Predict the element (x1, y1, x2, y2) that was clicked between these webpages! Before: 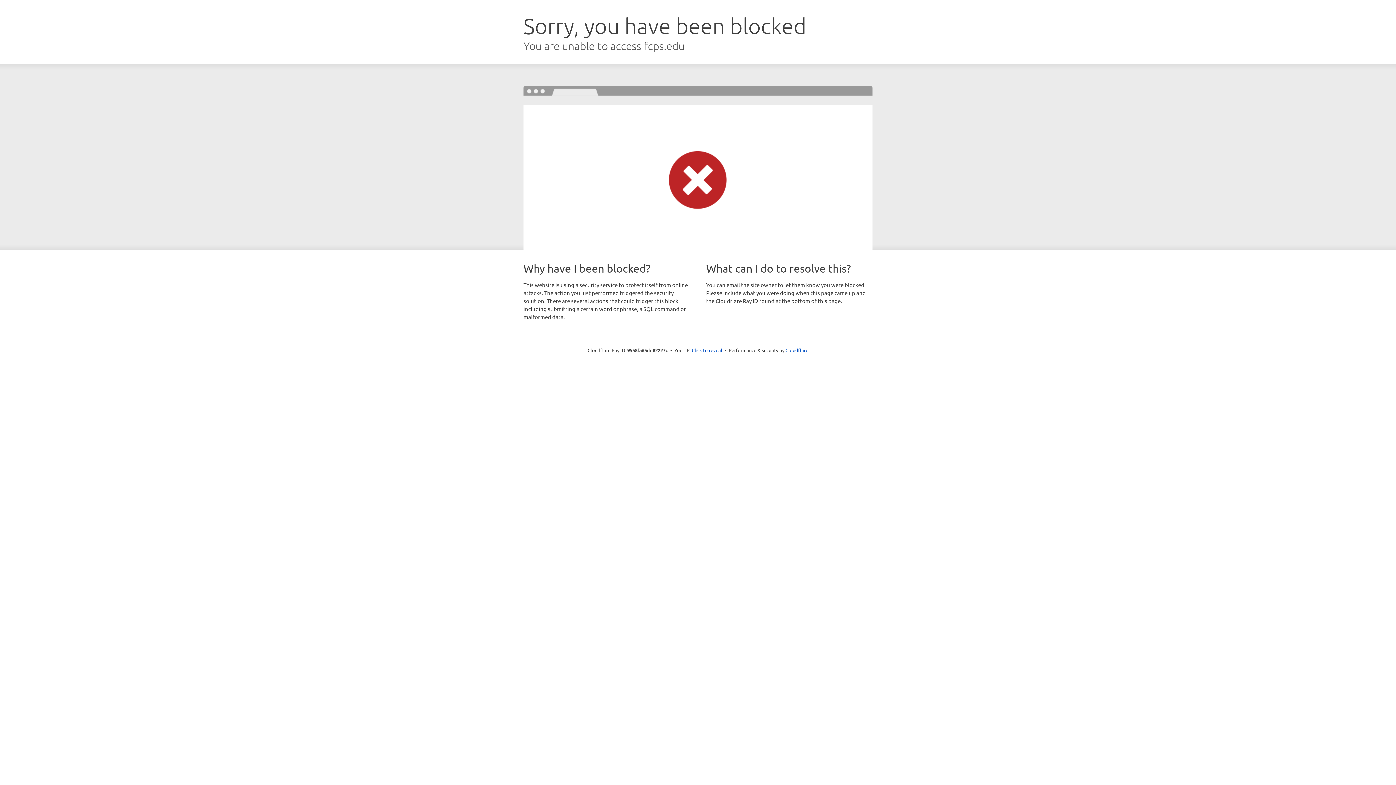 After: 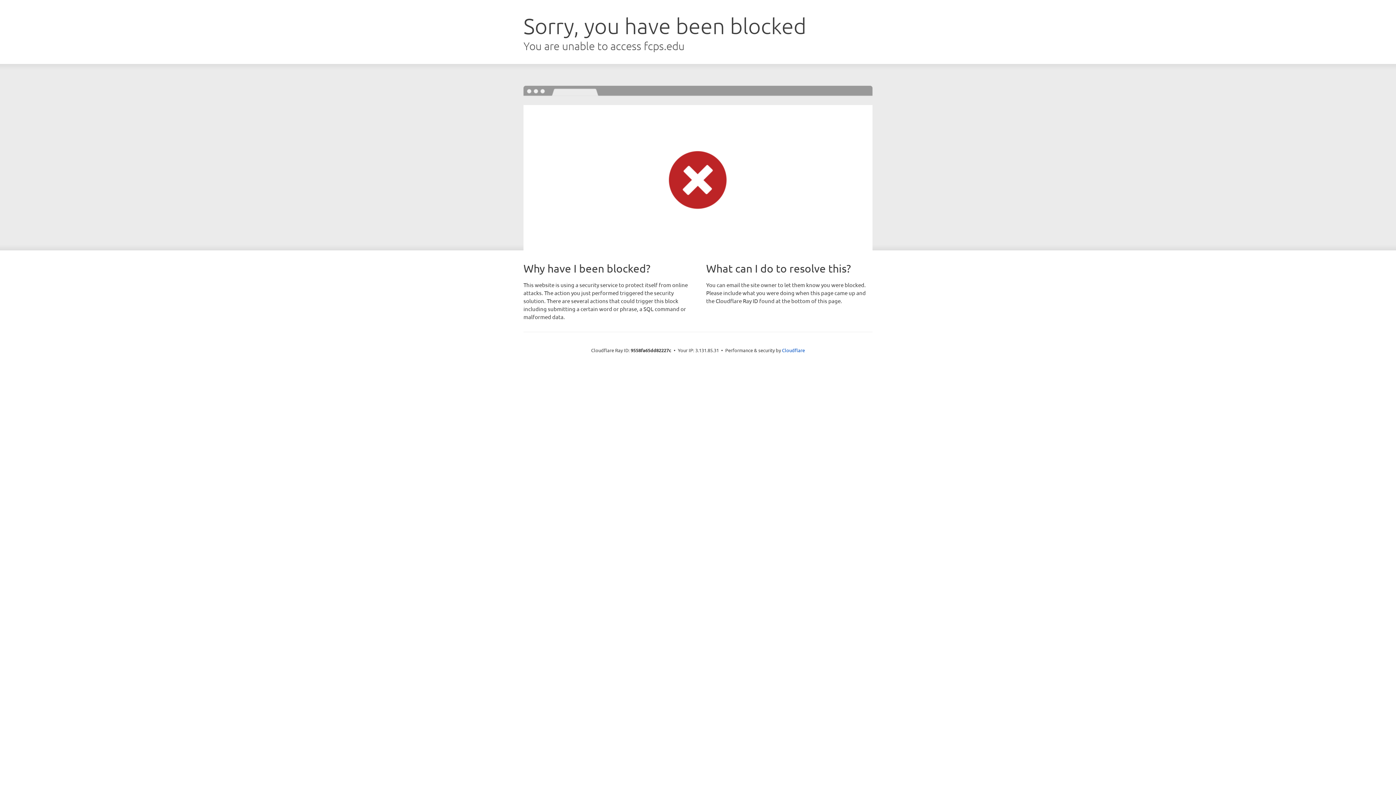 Action: bbox: (692, 346, 722, 353) label: Click to reveal